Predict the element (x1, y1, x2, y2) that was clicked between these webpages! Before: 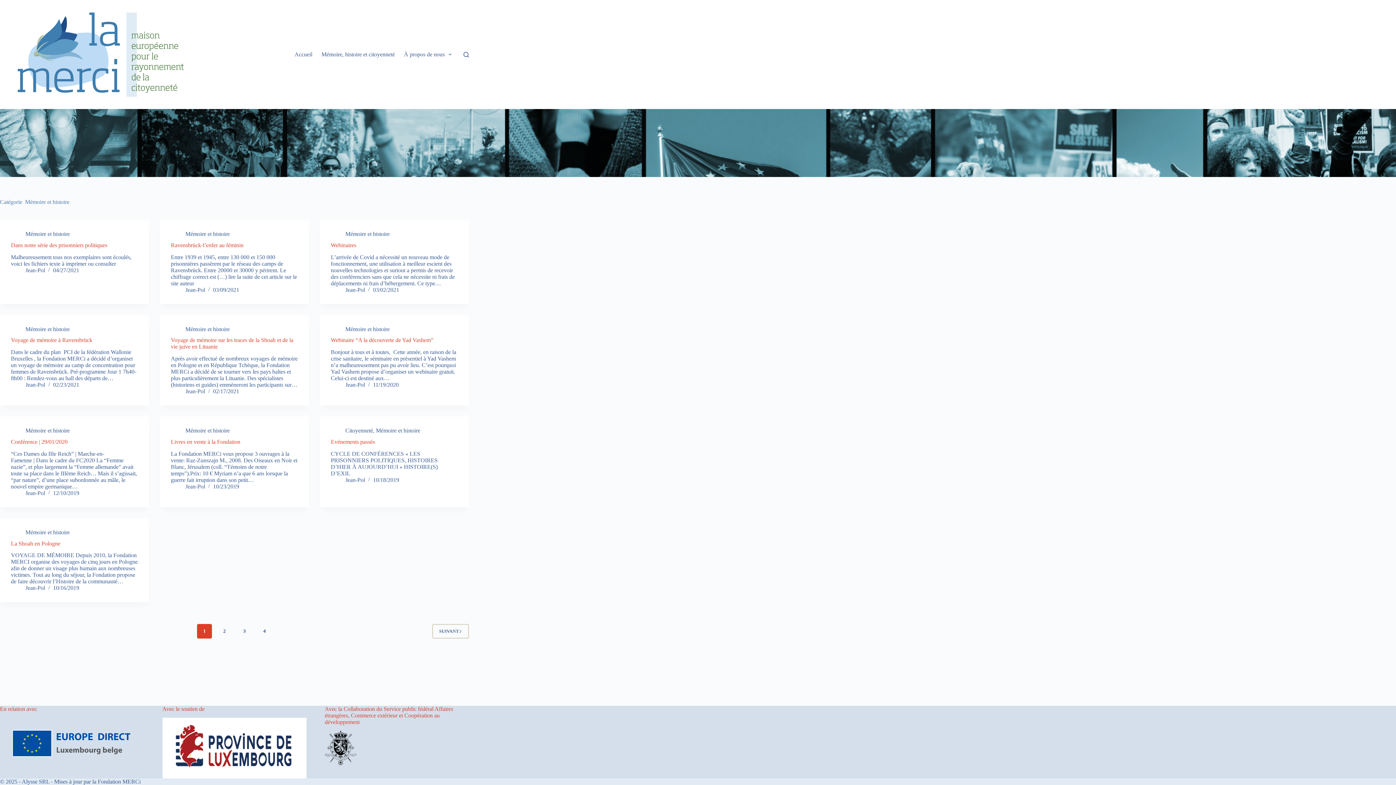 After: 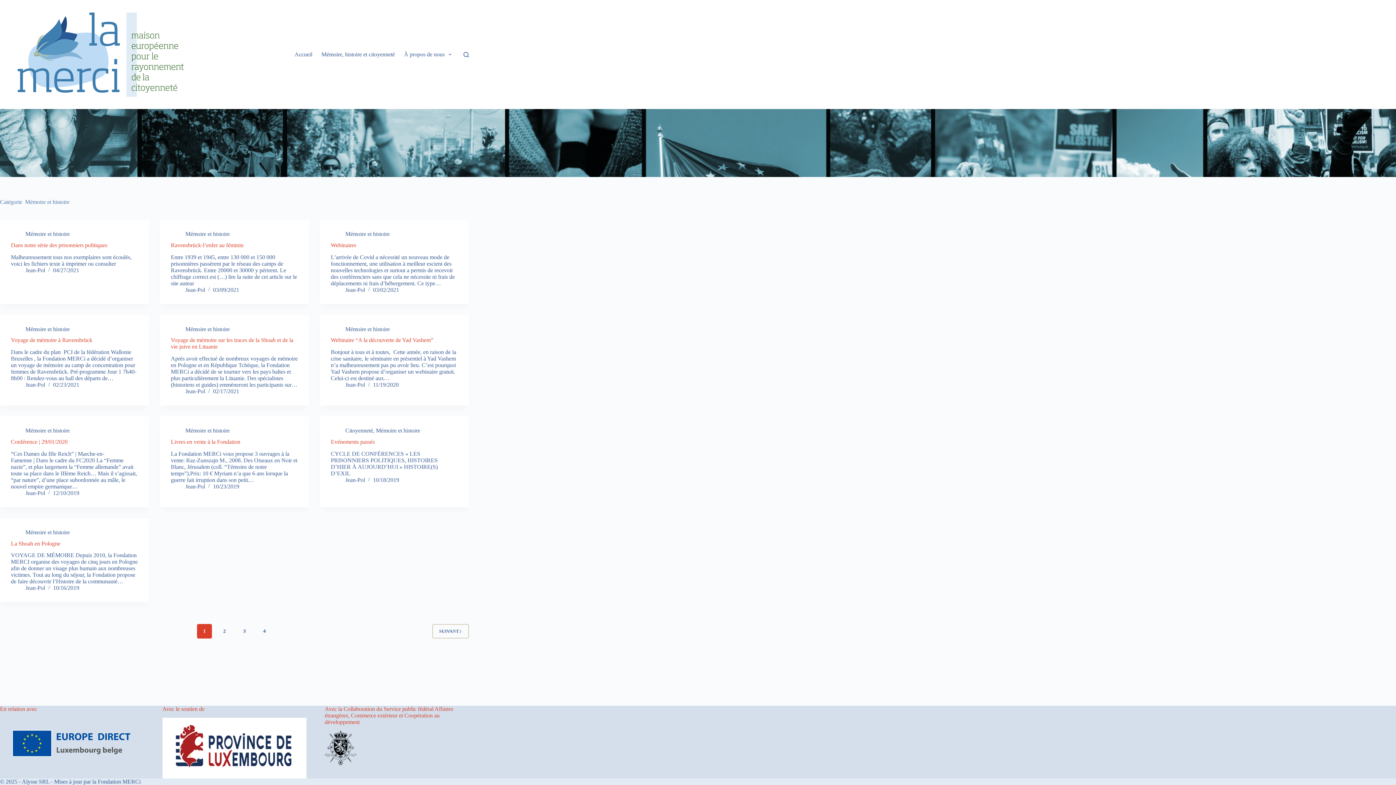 Action: label: Mémoire et histoire bbox: (25, 529, 69, 535)